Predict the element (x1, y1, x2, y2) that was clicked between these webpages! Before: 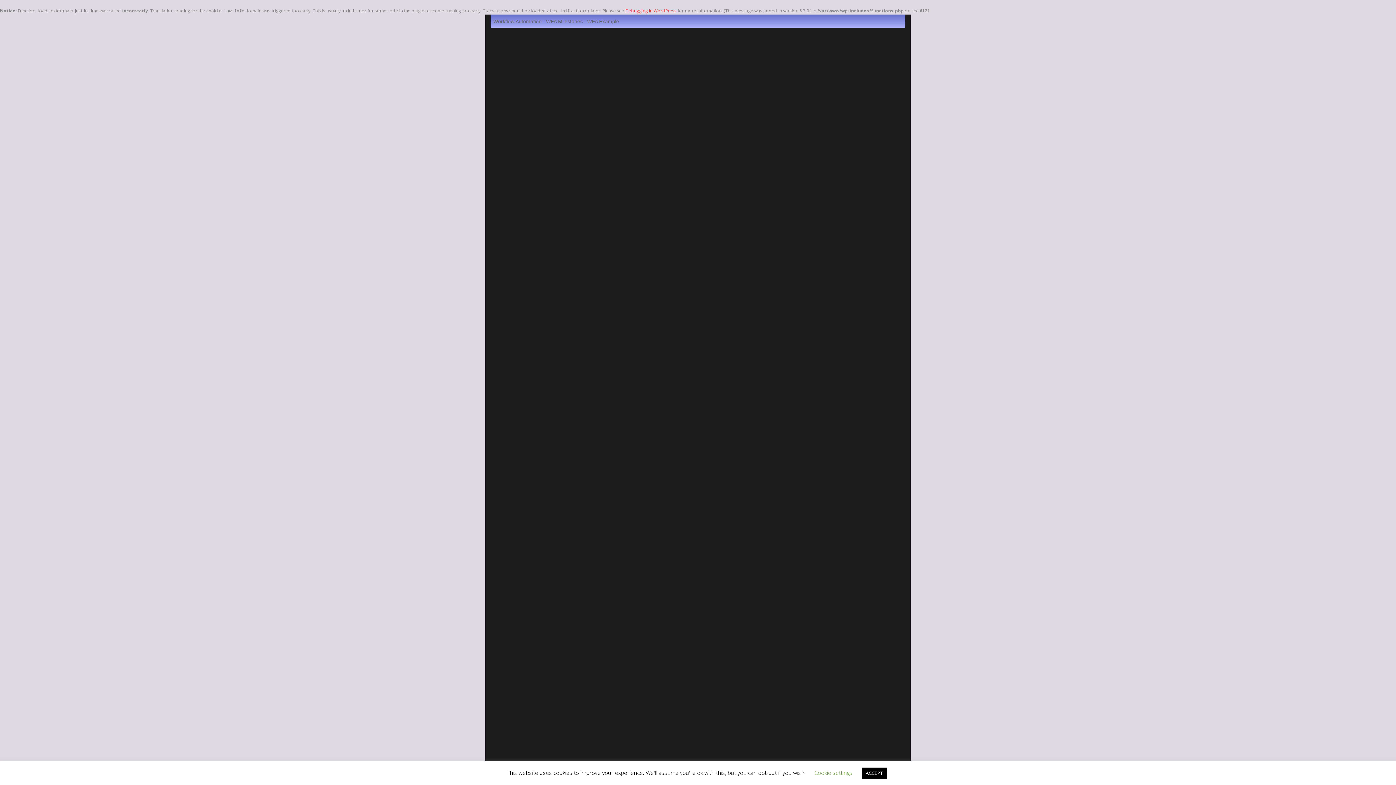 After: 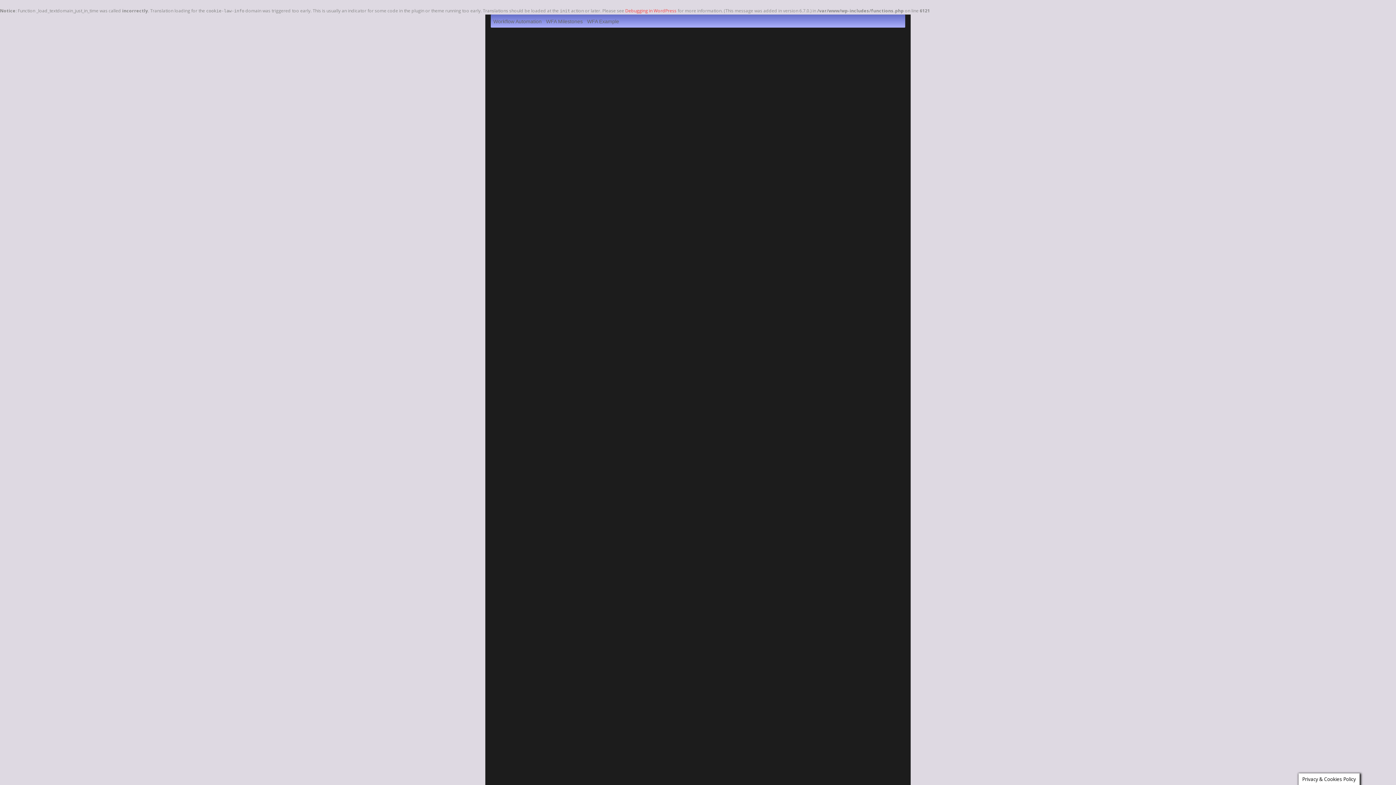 Action: bbox: (861, 768, 887, 779) label: ACCEPT